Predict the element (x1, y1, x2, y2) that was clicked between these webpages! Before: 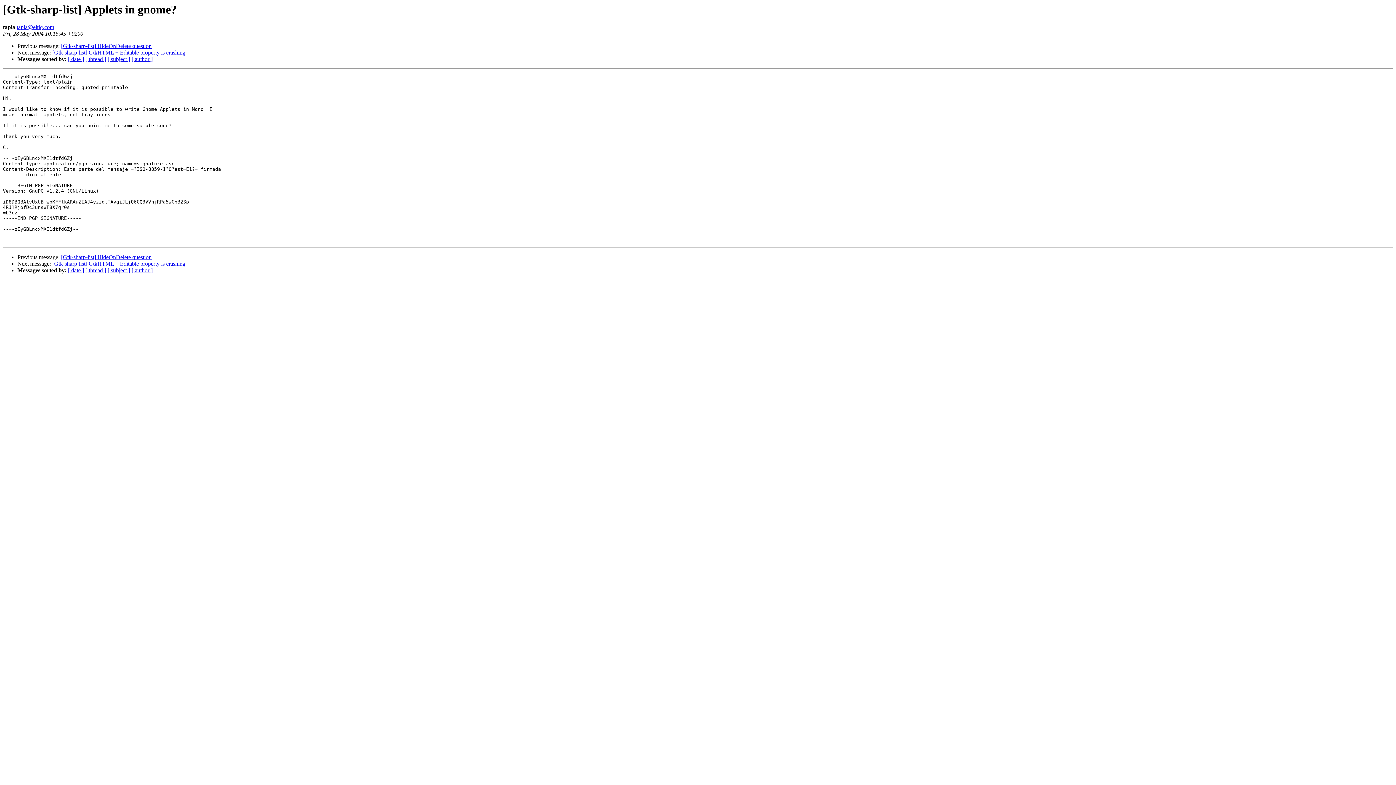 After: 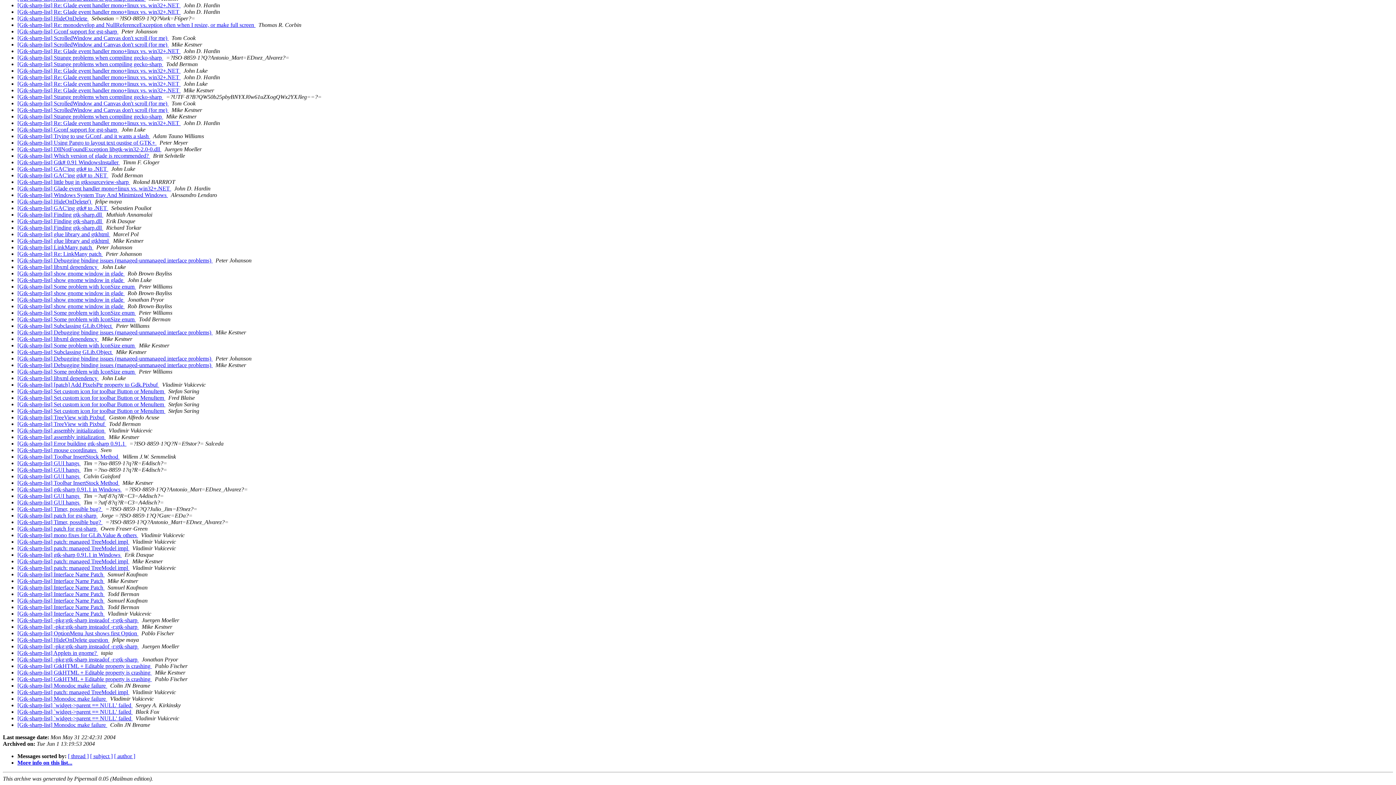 Action: label: [ date ] bbox: (68, 56, 84, 62)